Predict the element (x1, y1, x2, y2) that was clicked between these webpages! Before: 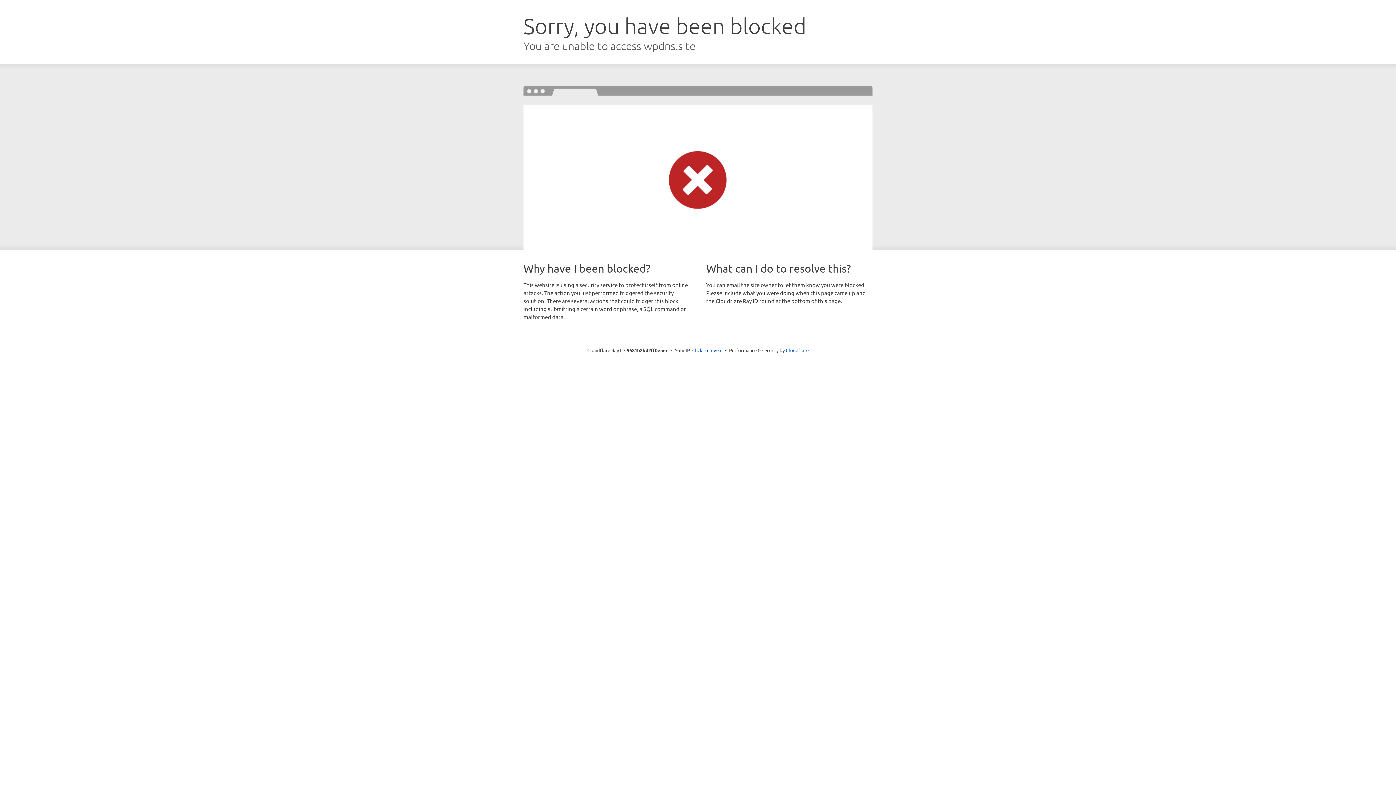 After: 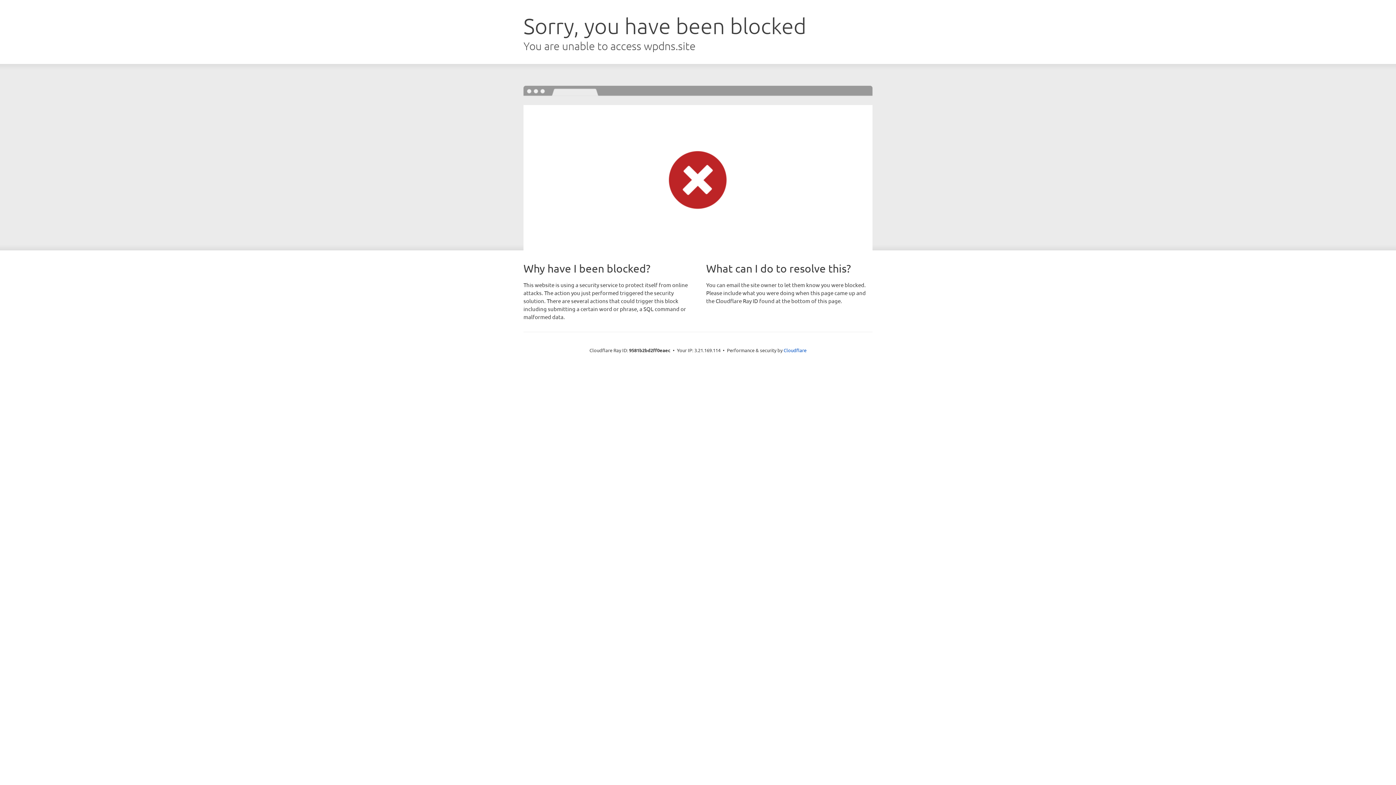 Action: bbox: (692, 346, 722, 353) label: Click to reveal